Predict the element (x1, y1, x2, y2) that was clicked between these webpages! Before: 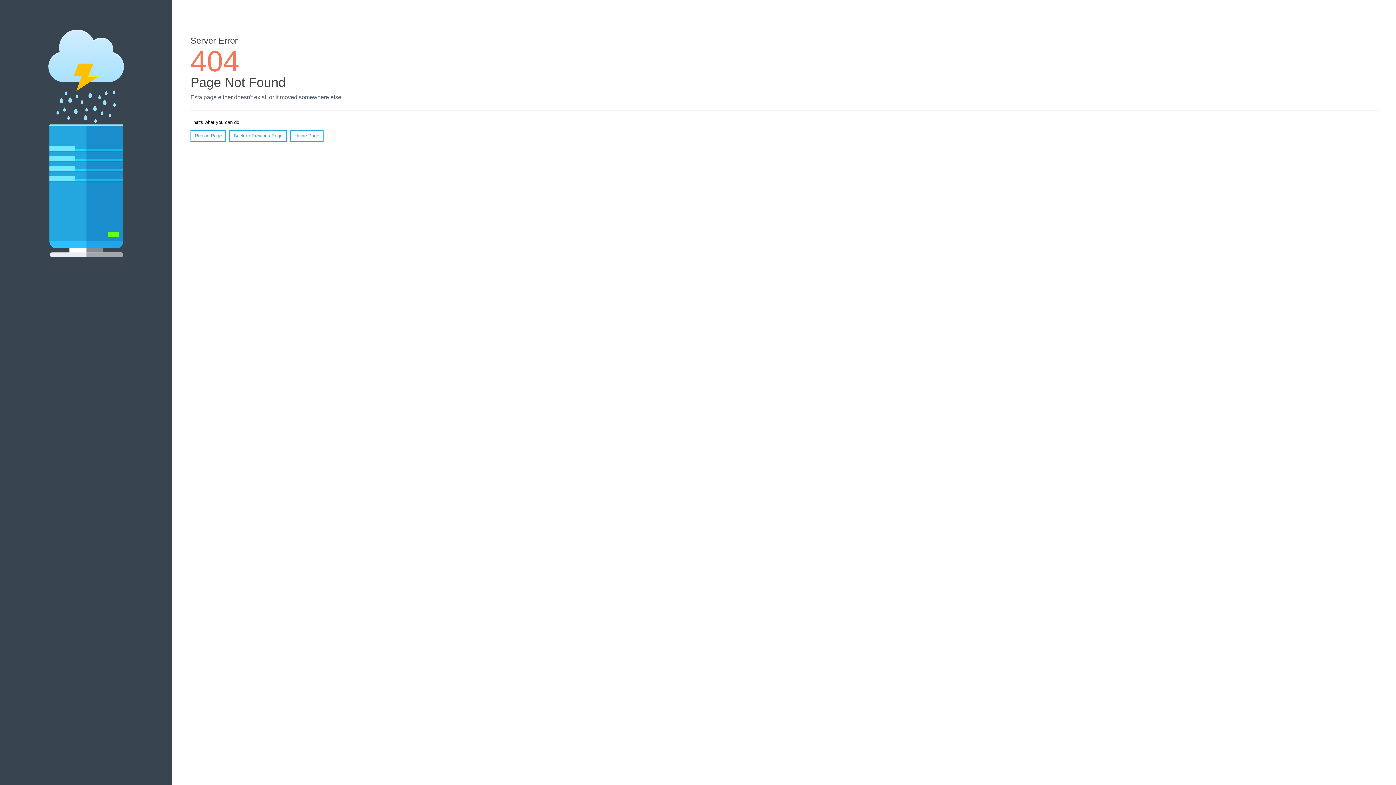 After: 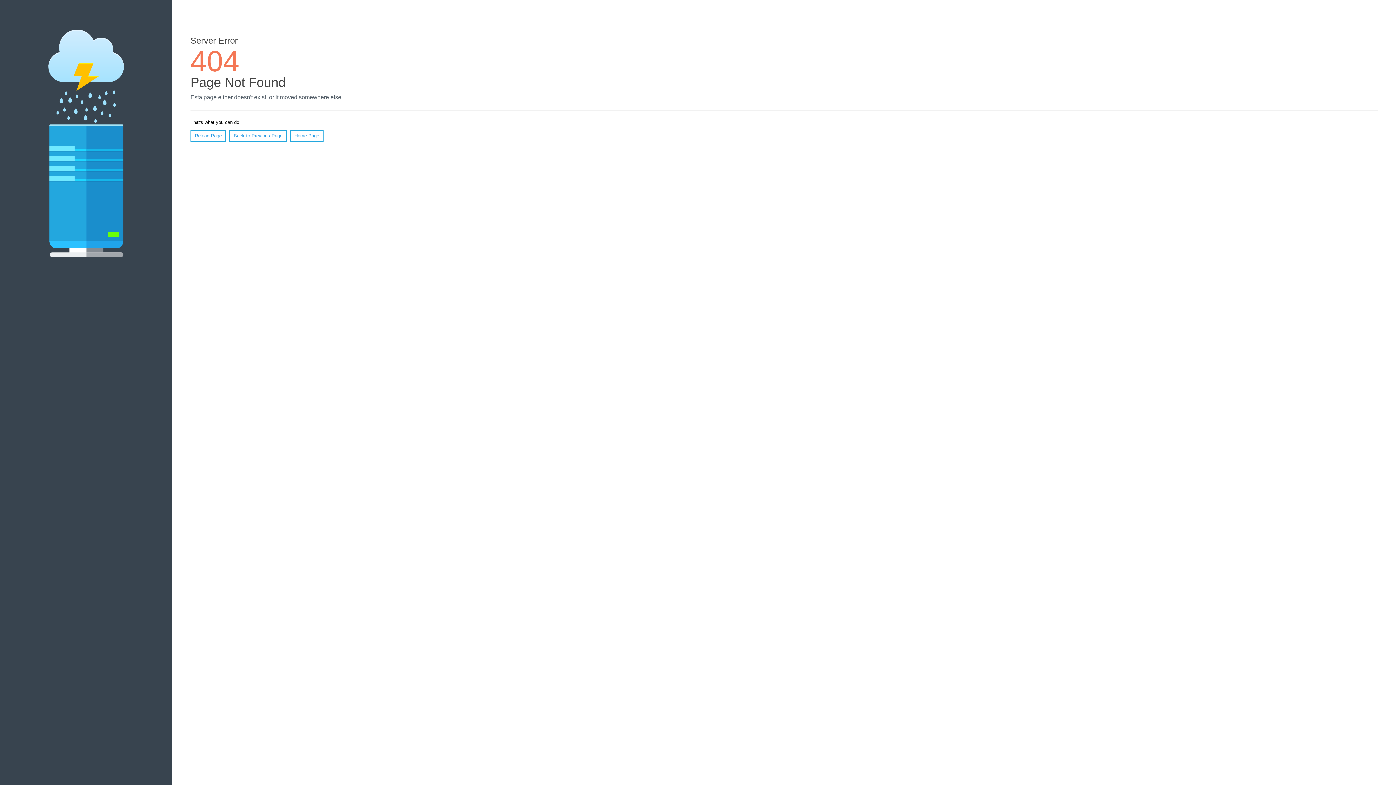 Action: label: Reload Page bbox: (190, 130, 226, 141)